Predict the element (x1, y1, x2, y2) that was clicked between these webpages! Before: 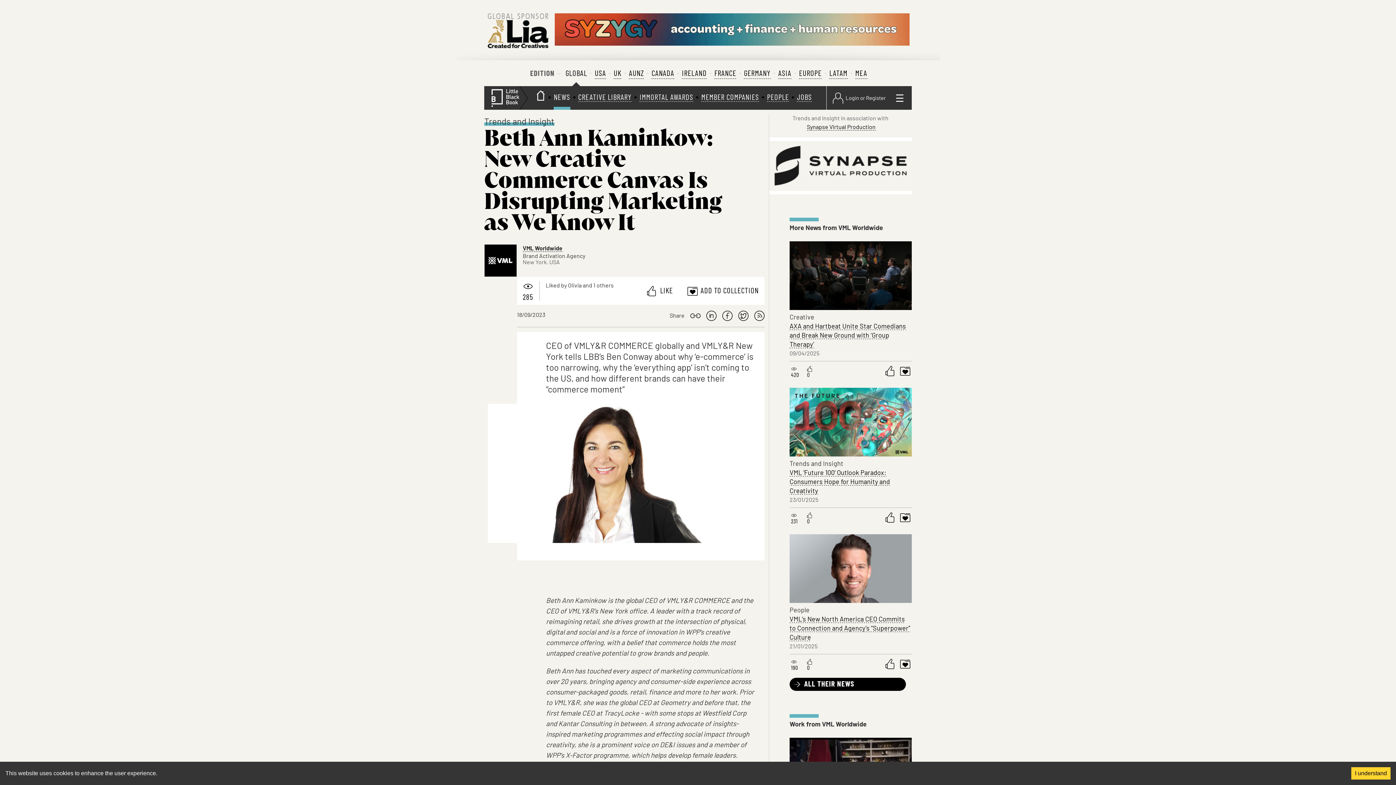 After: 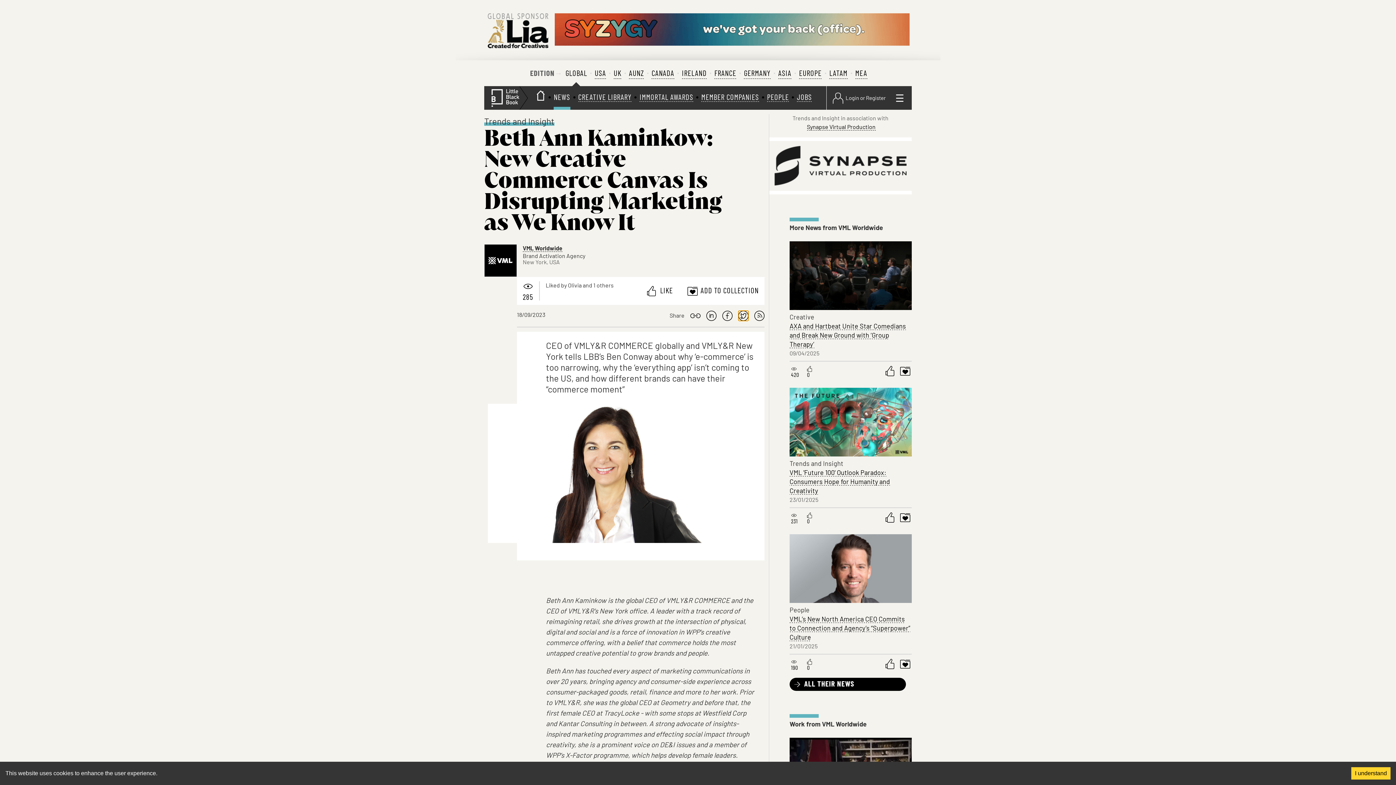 Action: bbox: (738, 310, 748, 321) label: twitter